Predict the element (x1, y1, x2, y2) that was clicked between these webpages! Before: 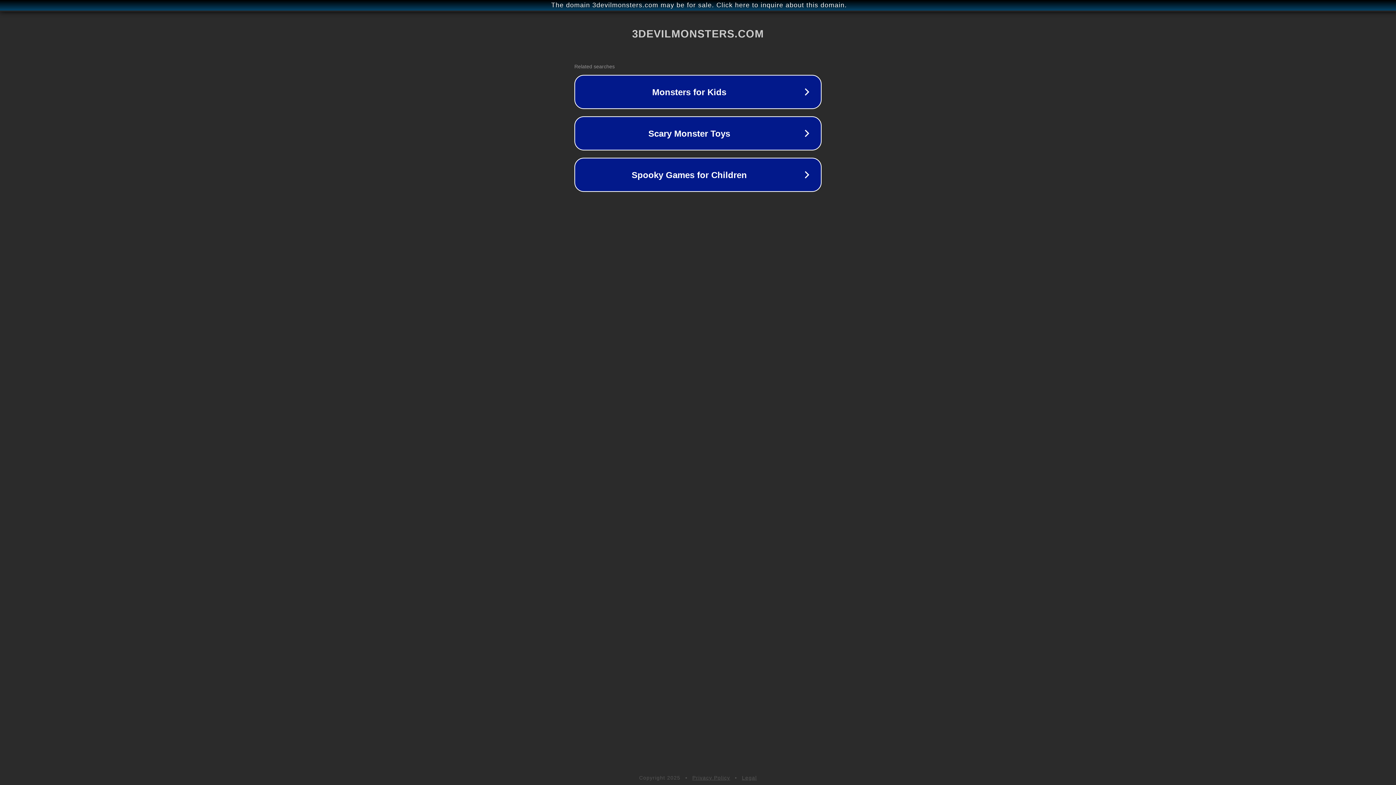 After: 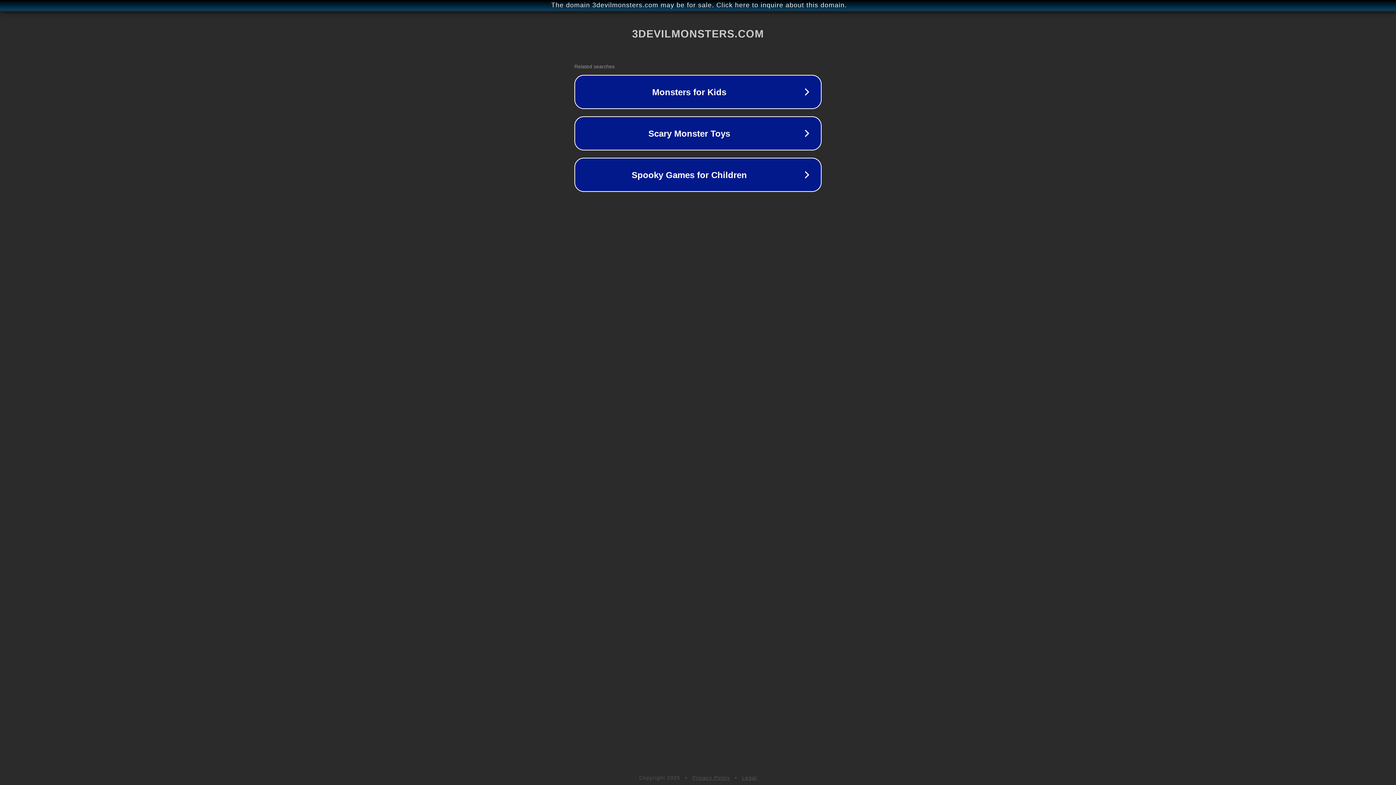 Action: label: Privacy Policy bbox: (692, 775, 730, 781)